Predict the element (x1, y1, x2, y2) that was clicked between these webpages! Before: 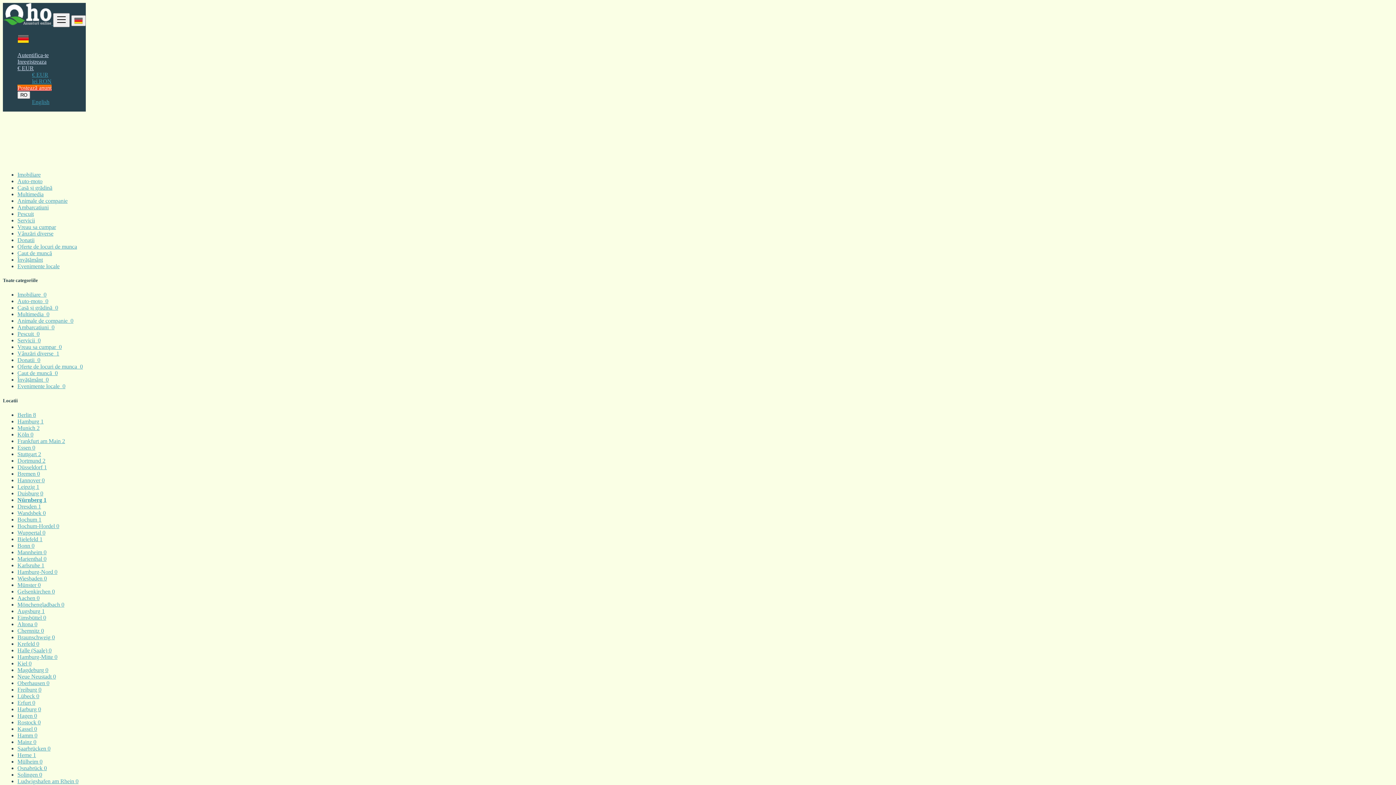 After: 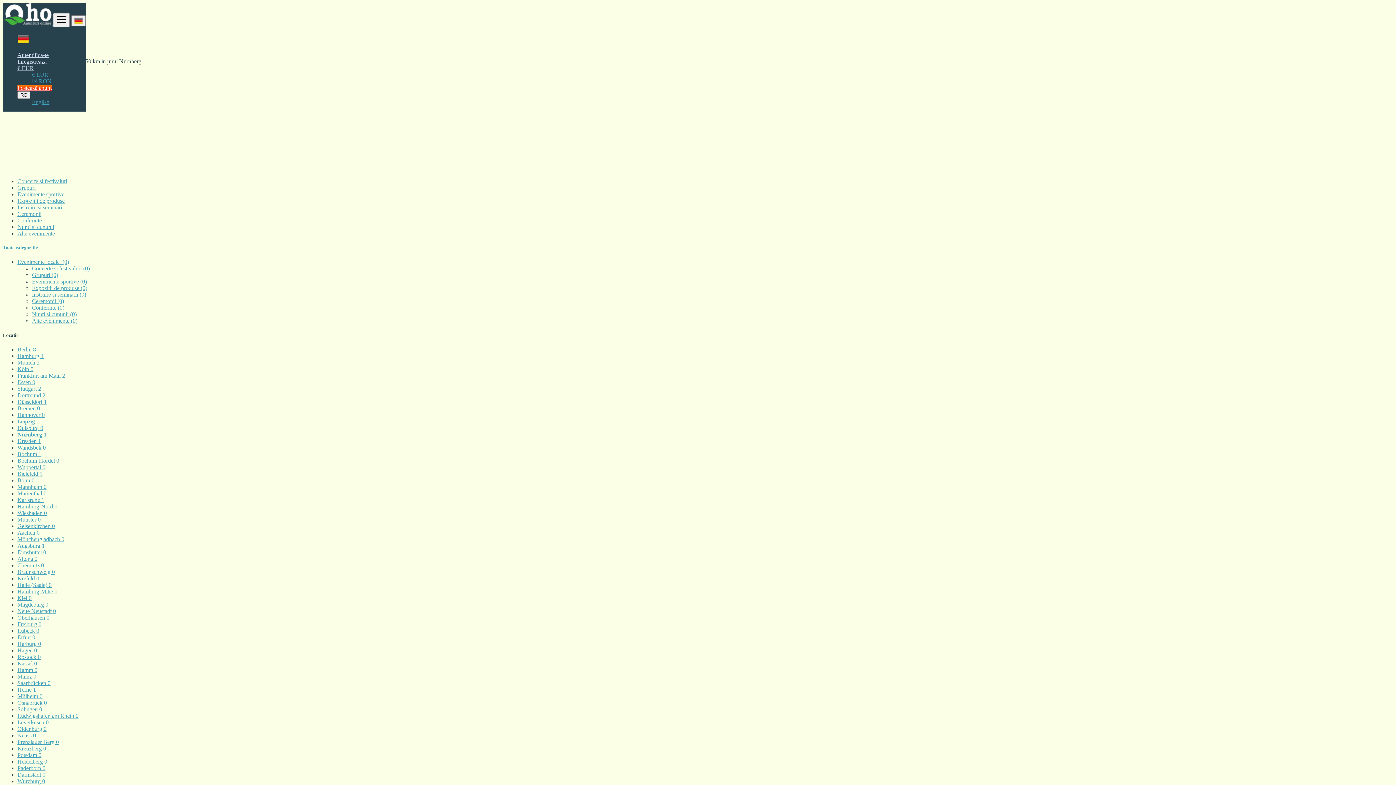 Action: label: Evenimente locale  0 bbox: (17, 383, 65, 389)